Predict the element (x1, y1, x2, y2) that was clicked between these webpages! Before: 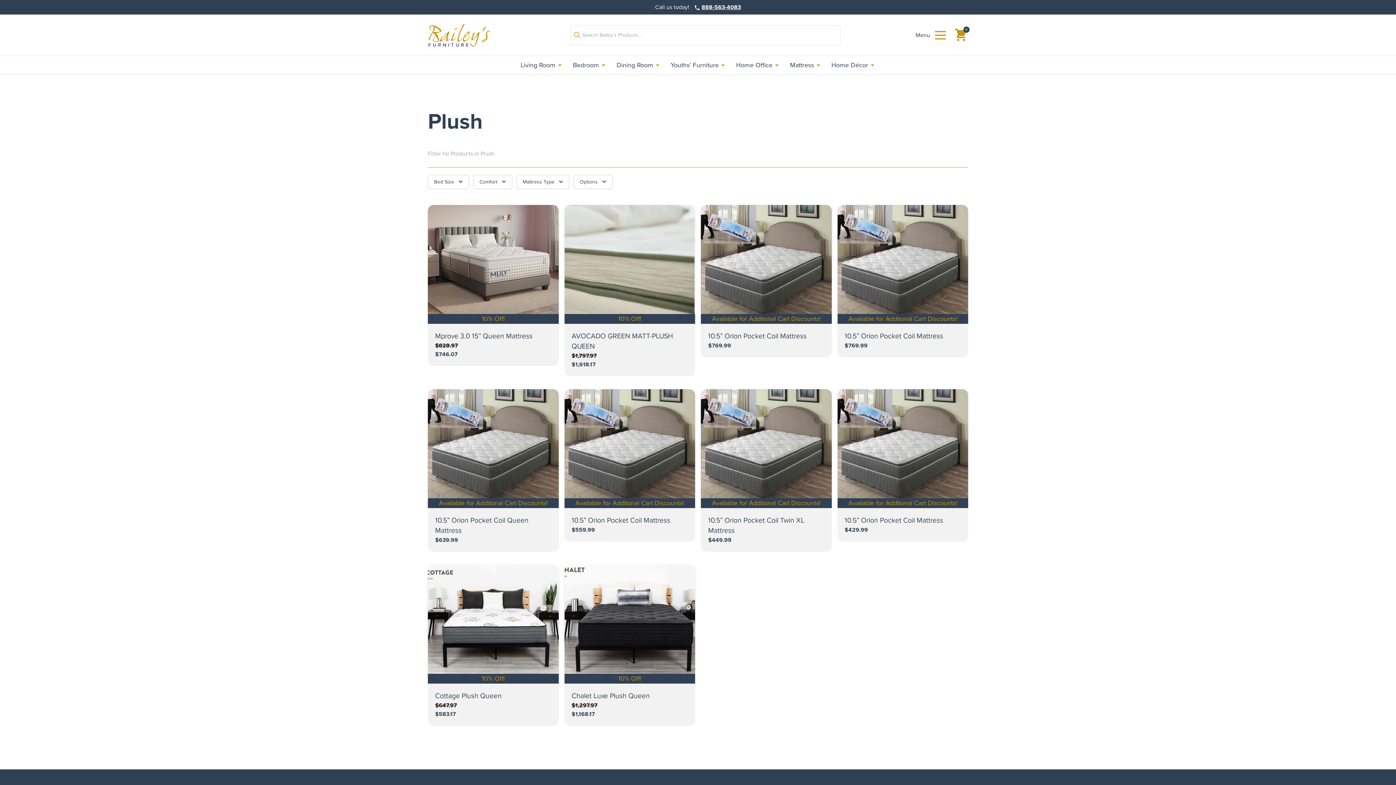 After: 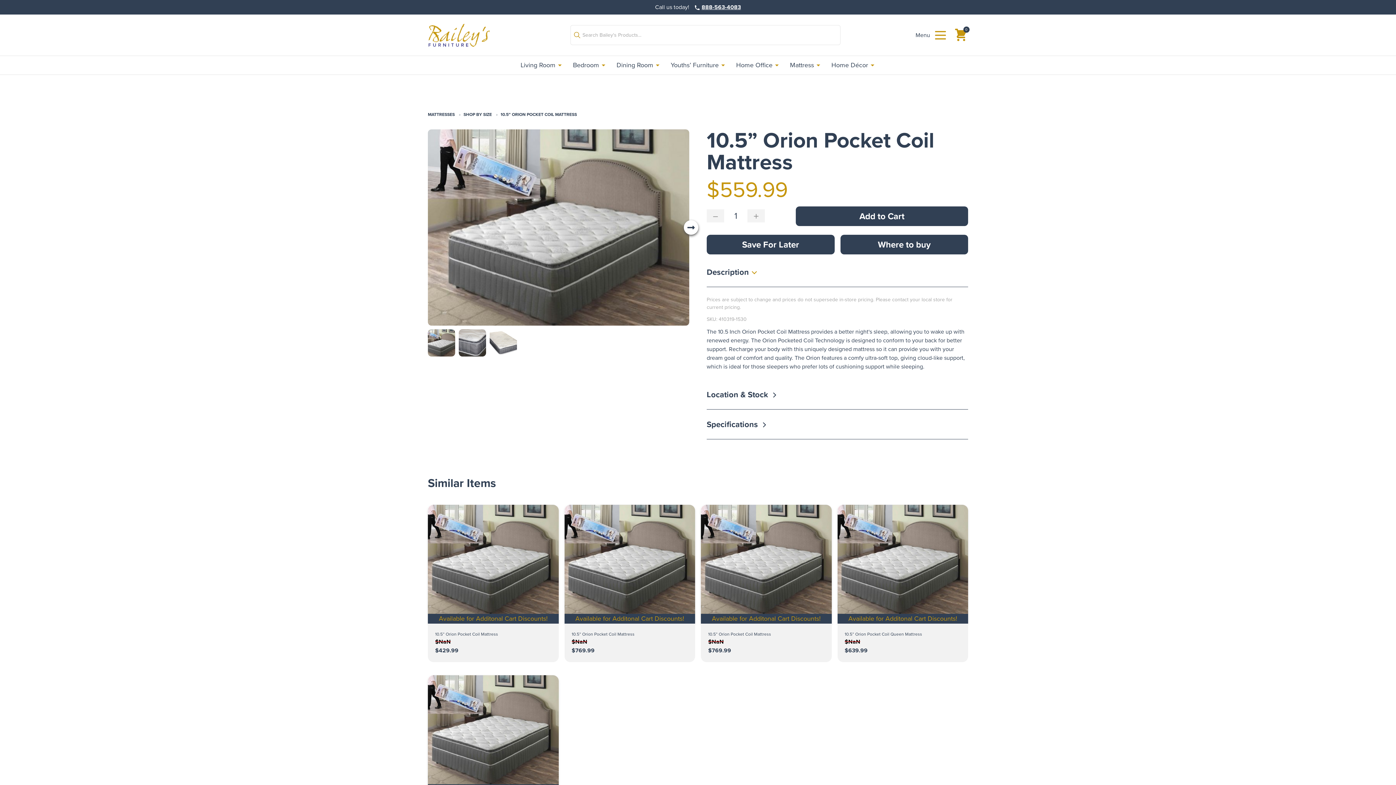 Action: label: Available for Additonal Cart Discounts!
10.5” Orion Pocket Coil Mattress
$559.99 bbox: (564, 389, 695, 541)